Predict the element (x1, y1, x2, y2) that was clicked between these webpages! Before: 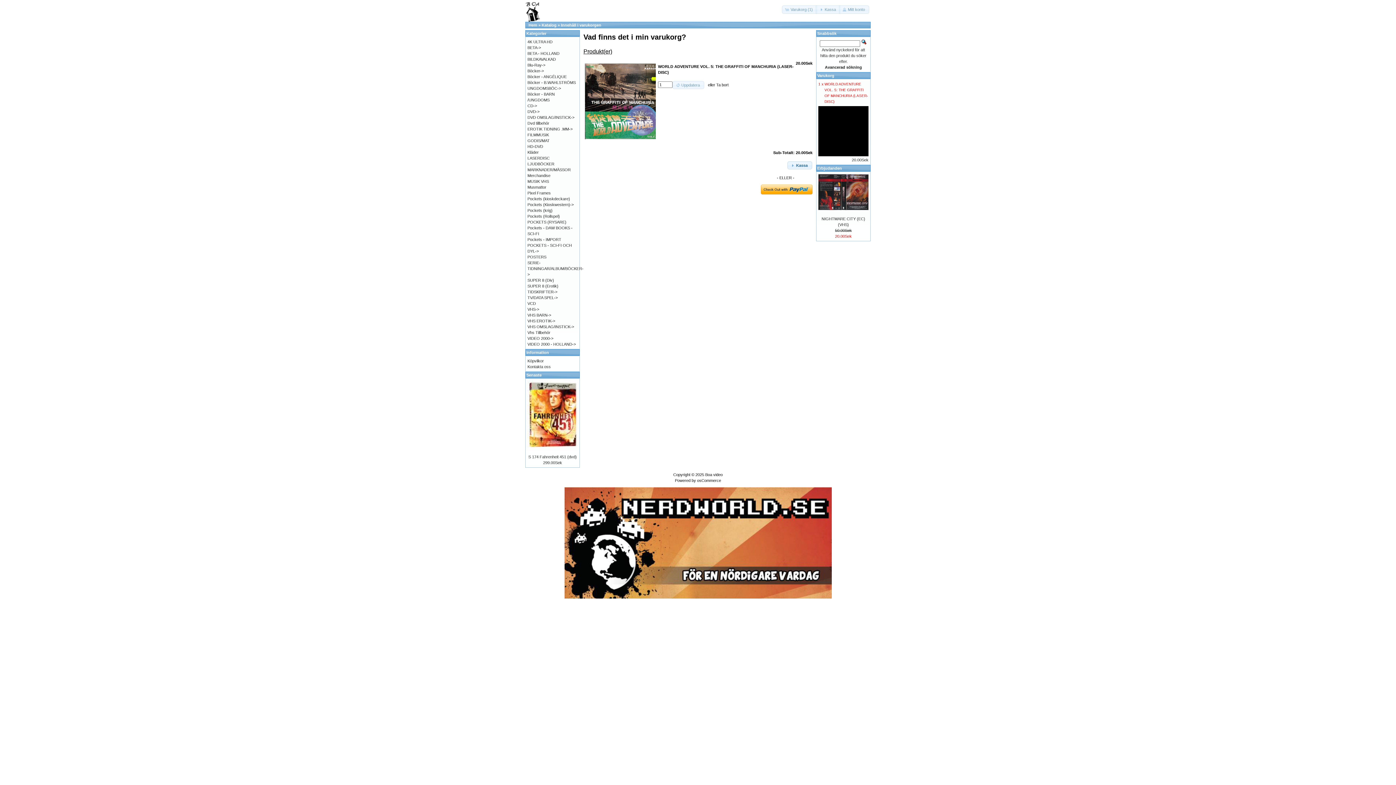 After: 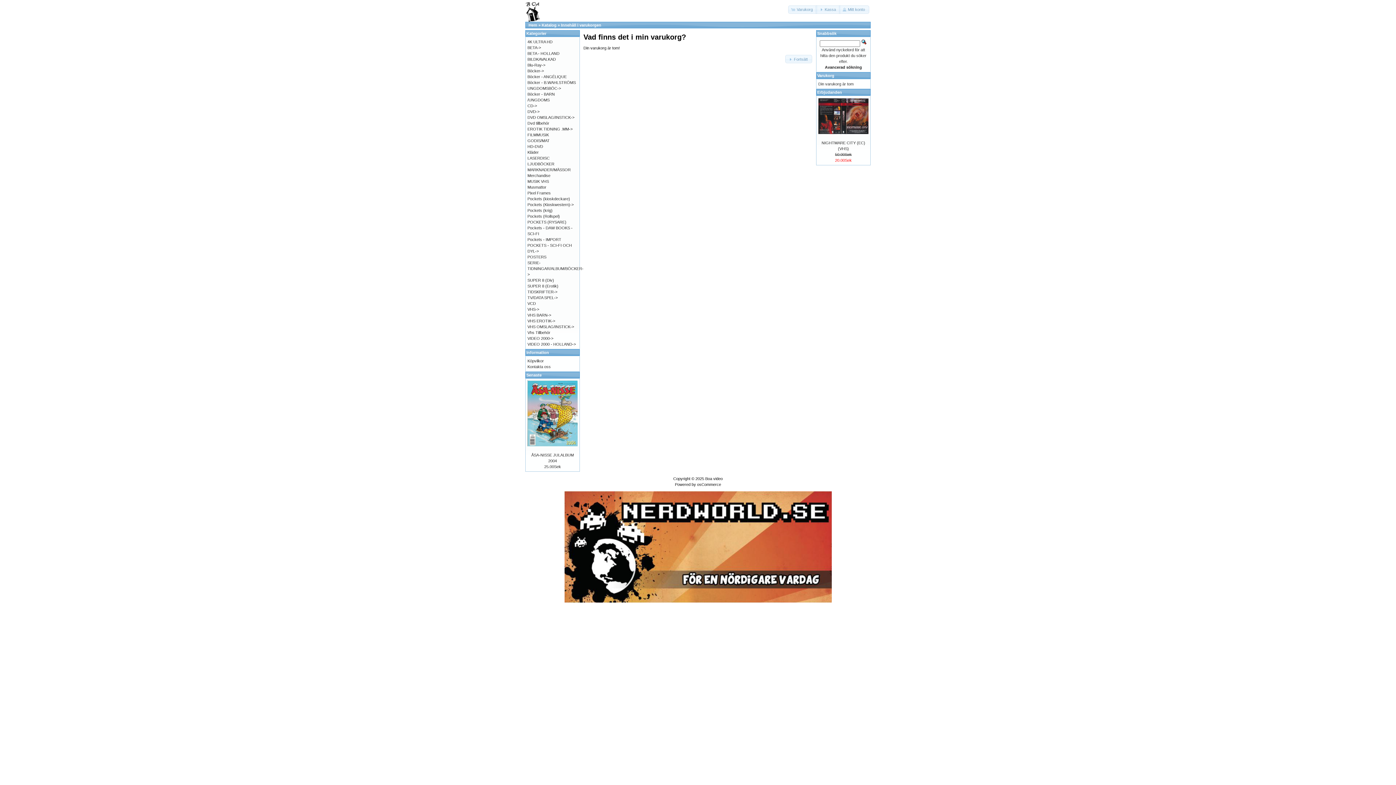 Action: bbox: (716, 82, 728, 86) label: Ta bort